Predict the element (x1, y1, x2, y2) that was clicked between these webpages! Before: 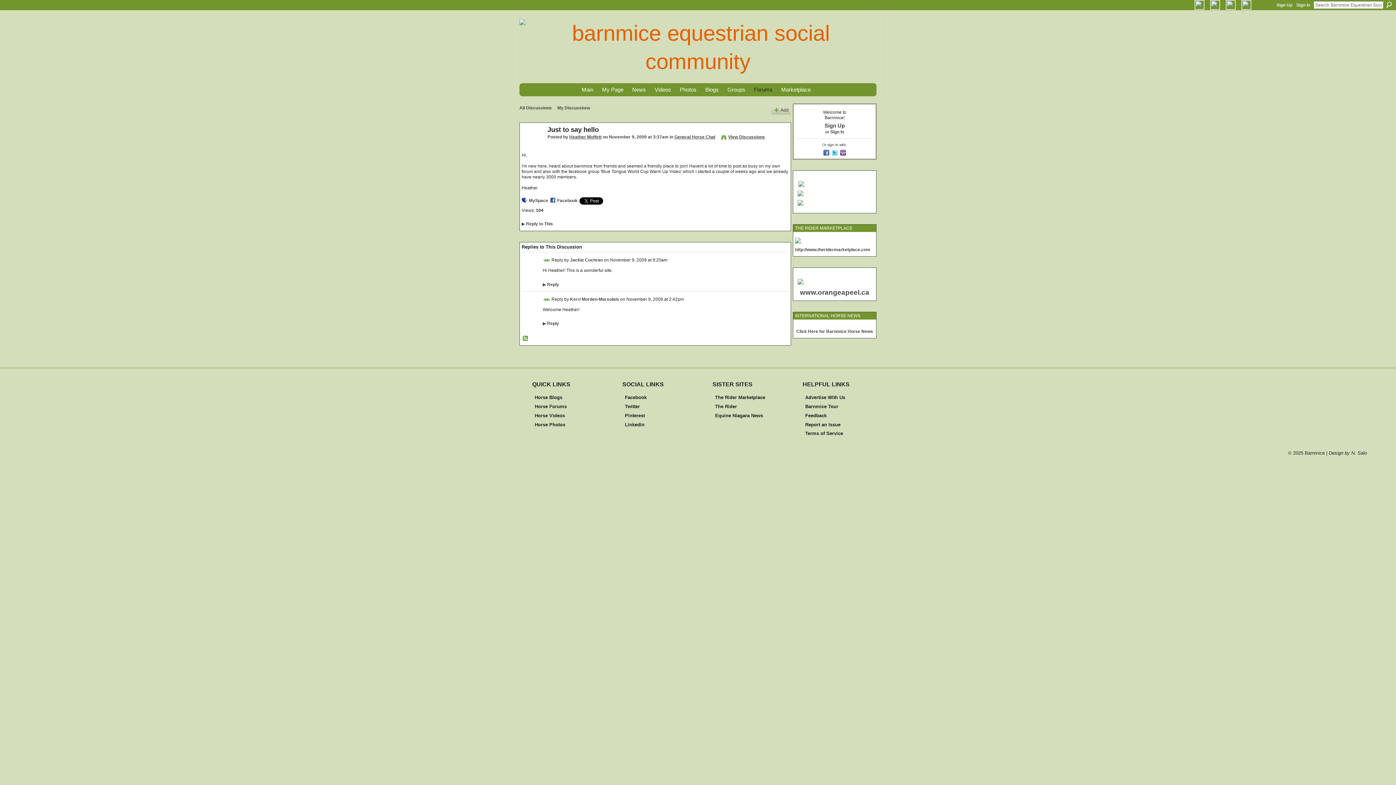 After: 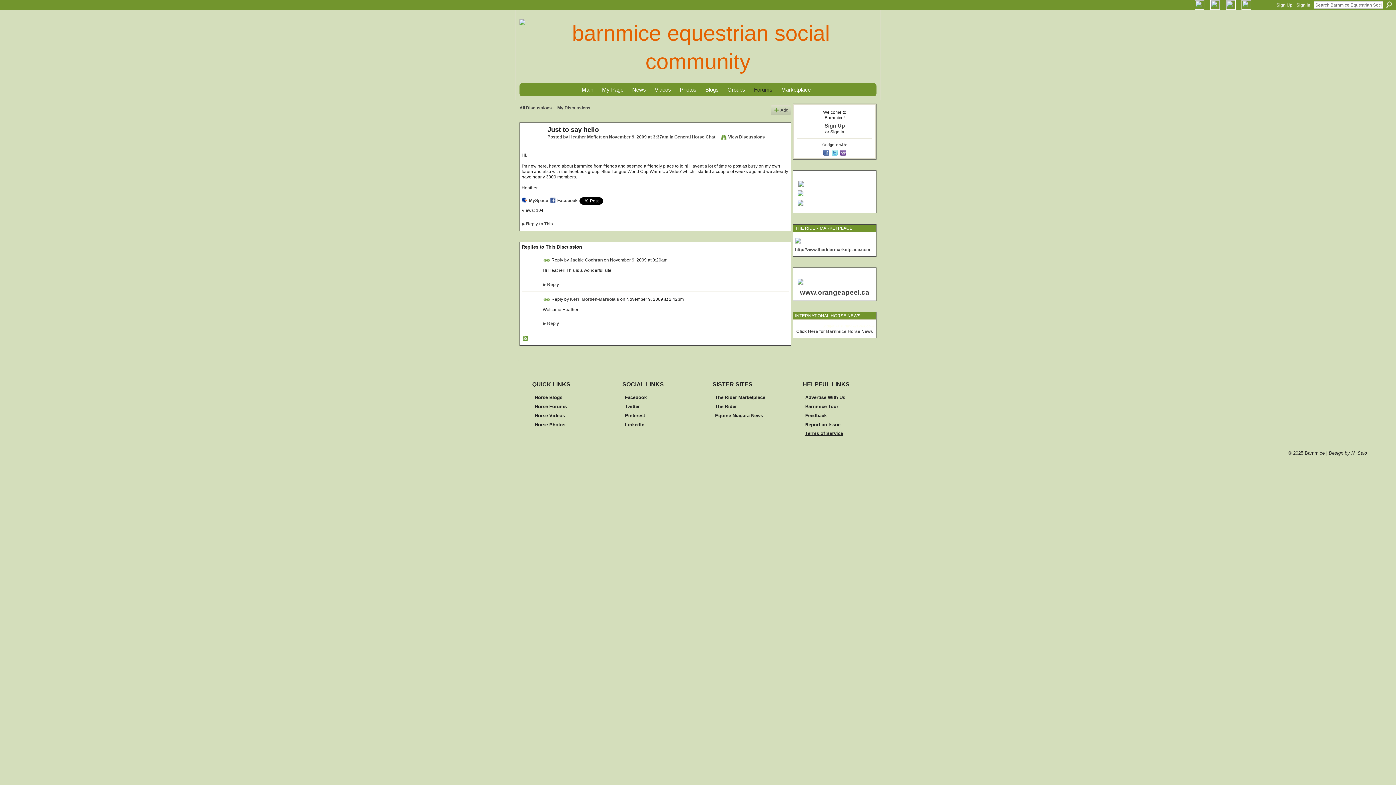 Action: label: Terms of Service bbox: (805, 431, 843, 436)